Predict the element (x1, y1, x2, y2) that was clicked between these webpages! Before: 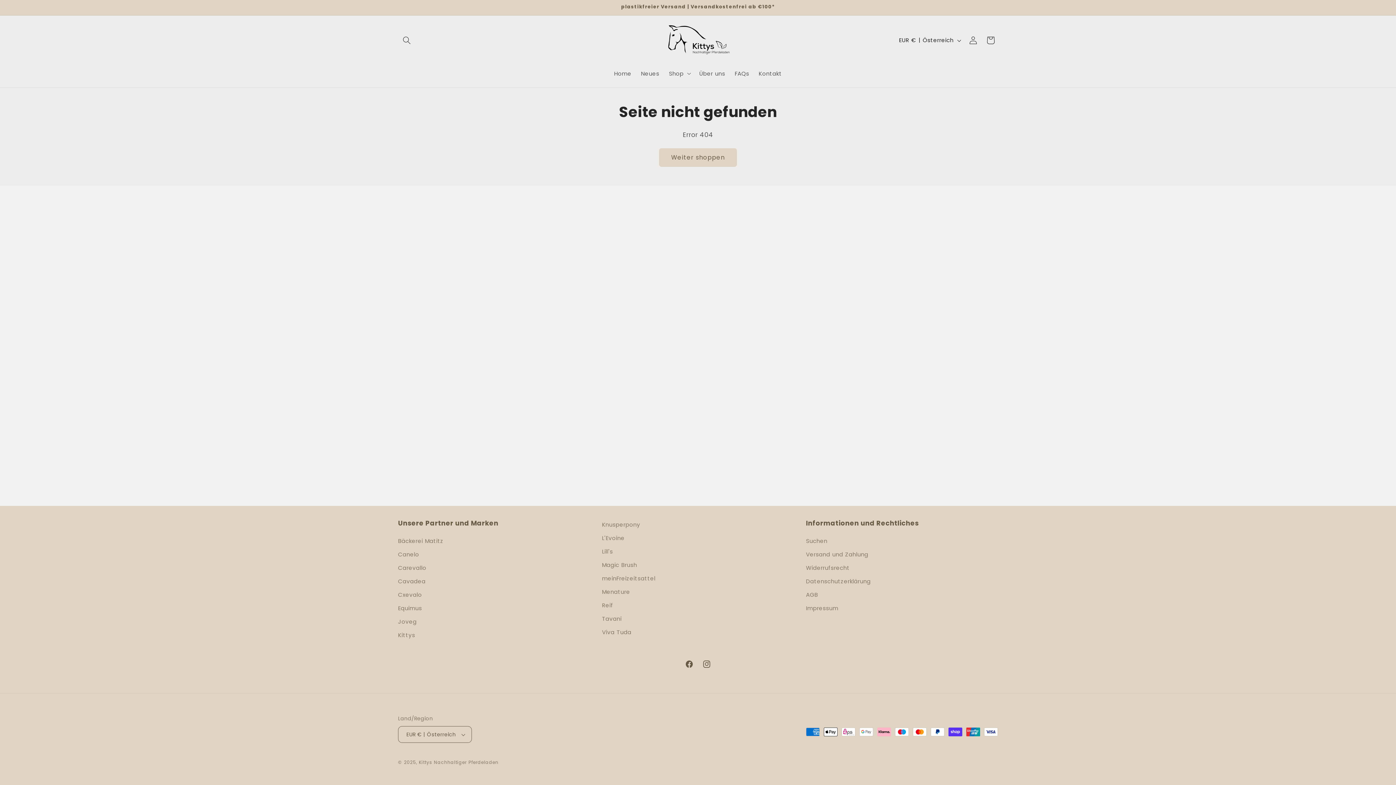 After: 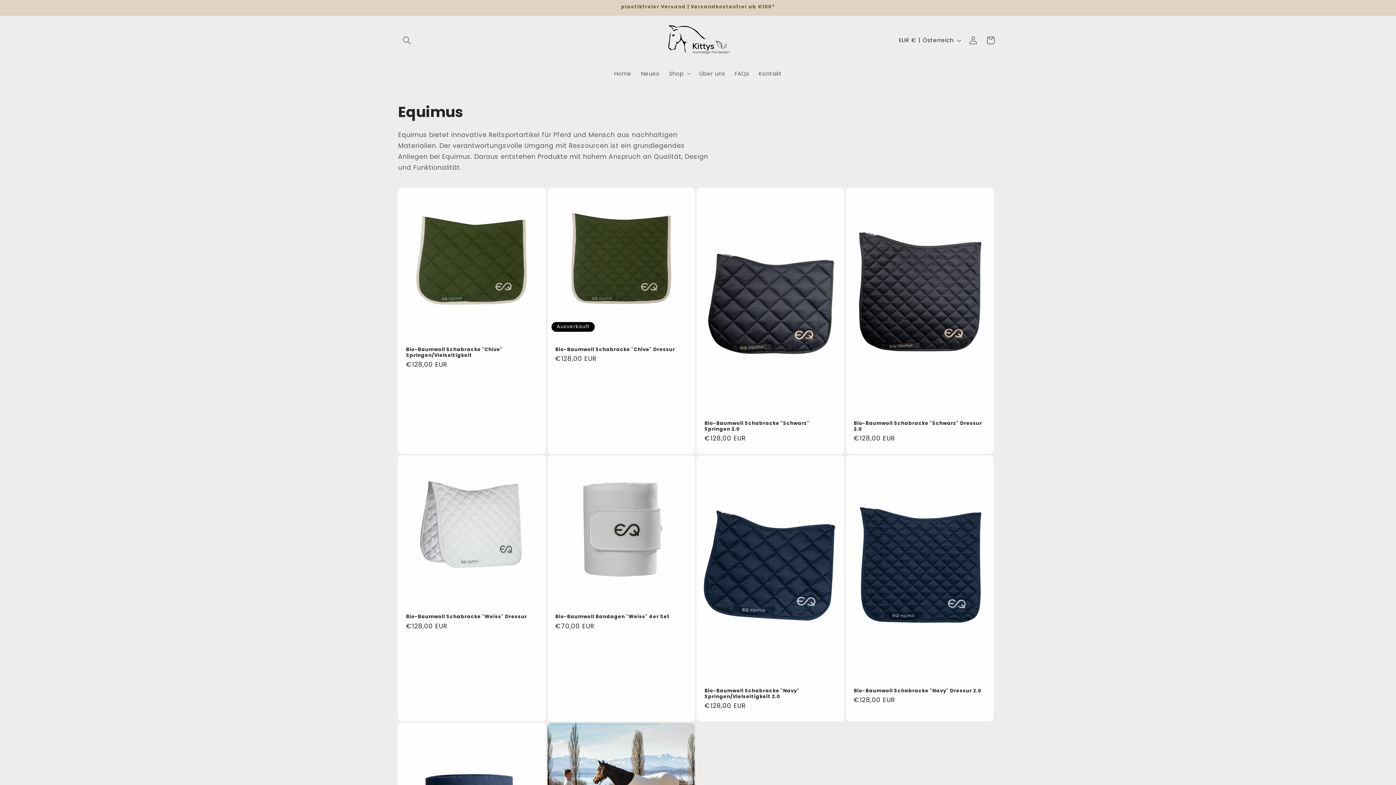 Action: bbox: (398, 601, 422, 615) label: Equimus